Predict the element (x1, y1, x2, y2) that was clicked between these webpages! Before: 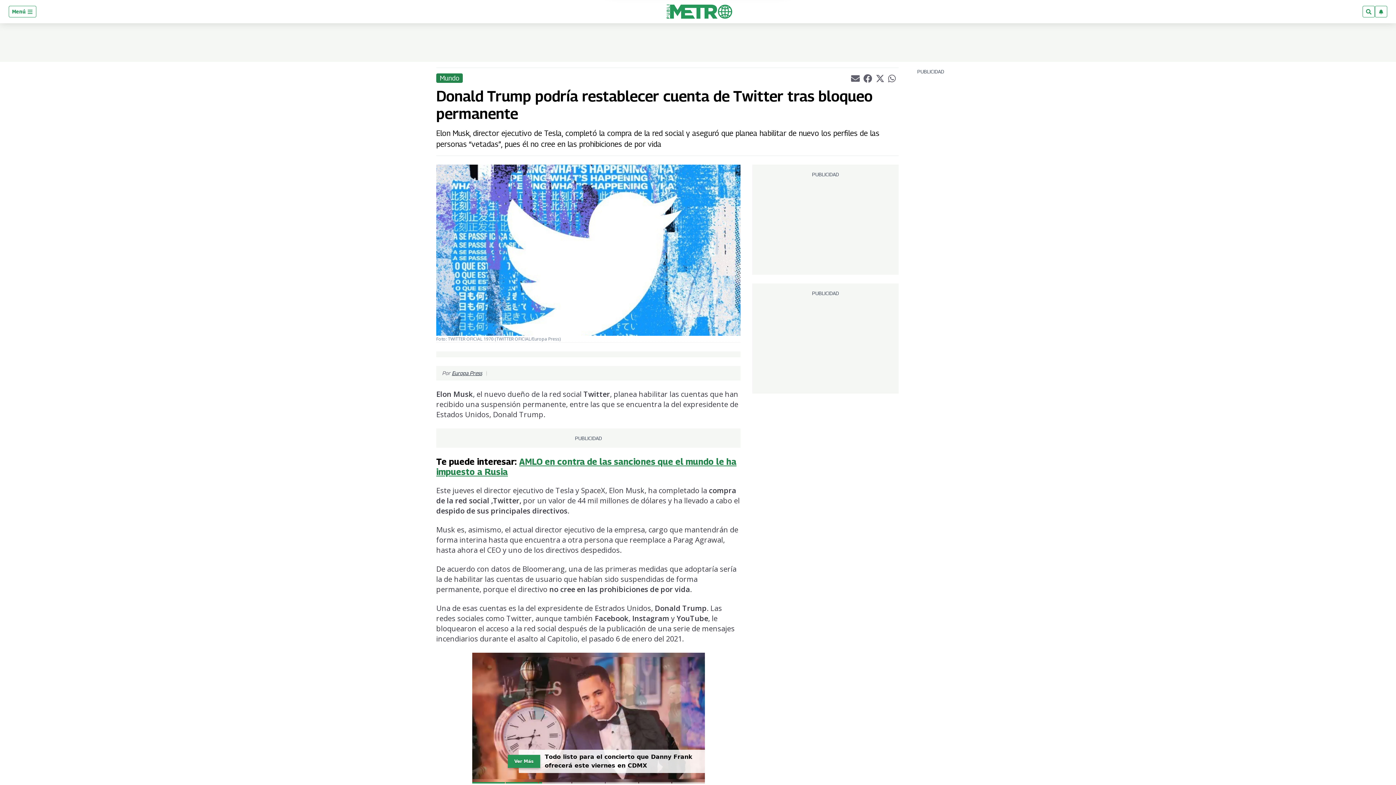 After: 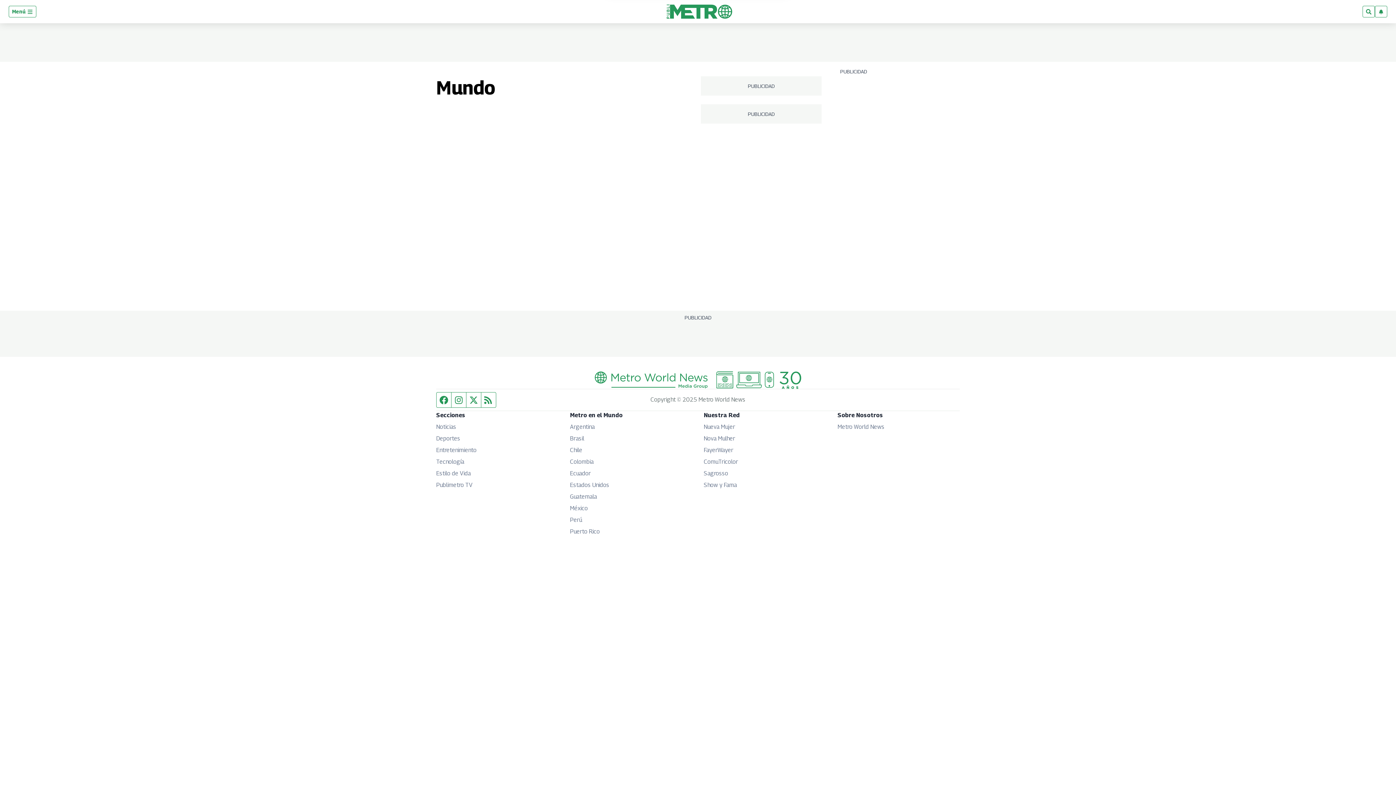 Action: label: Mundo bbox: (436, 73, 462, 82)